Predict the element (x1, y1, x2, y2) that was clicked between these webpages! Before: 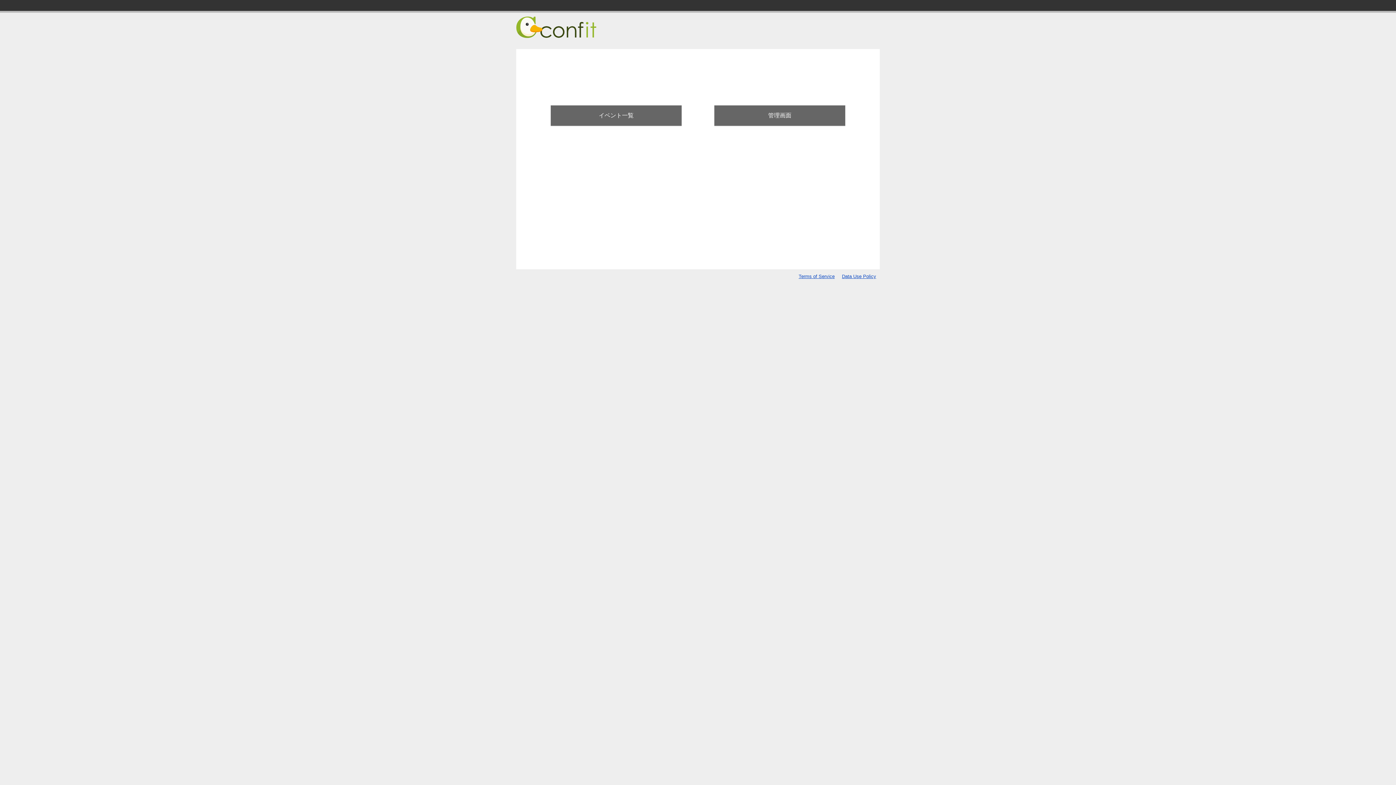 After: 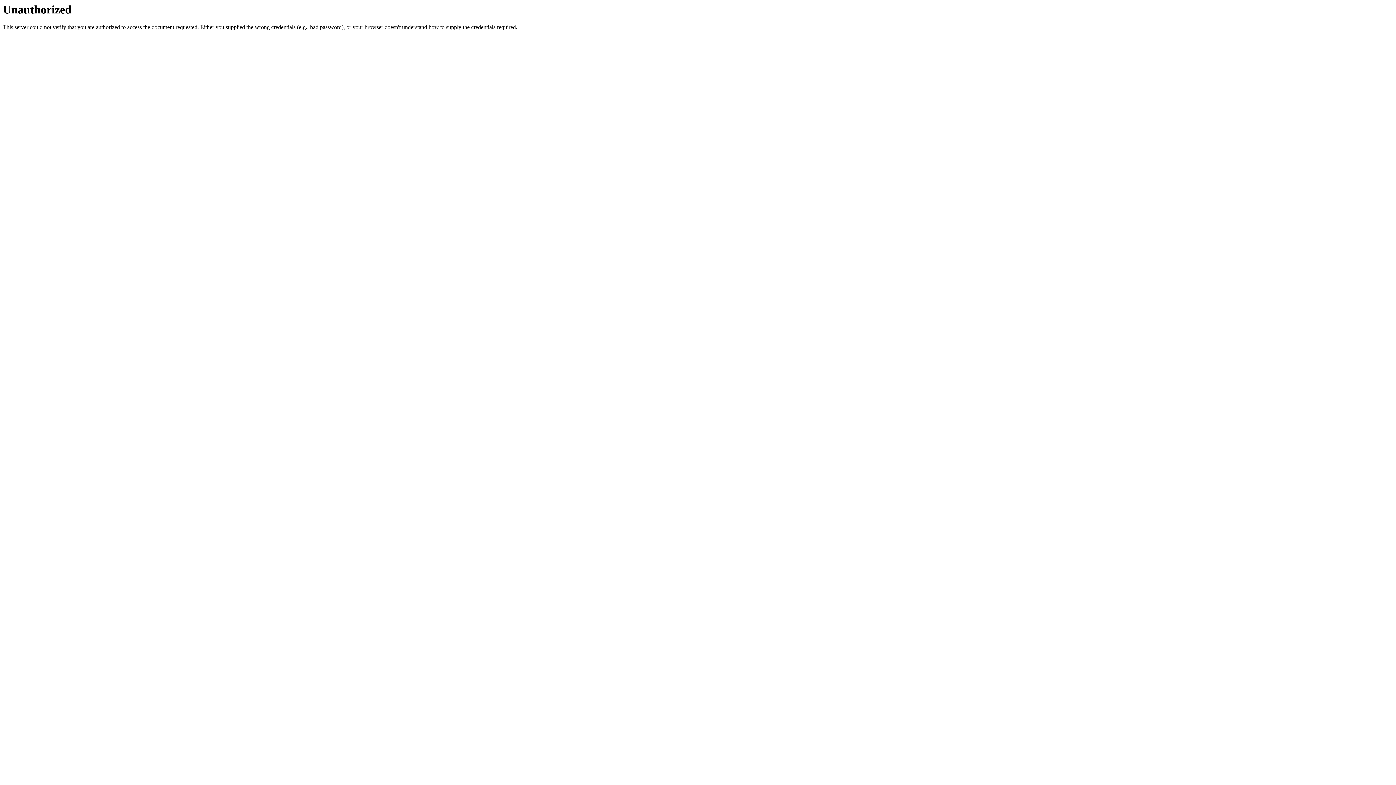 Action: label: 管理画面 bbox: (714, 105, 845, 125)